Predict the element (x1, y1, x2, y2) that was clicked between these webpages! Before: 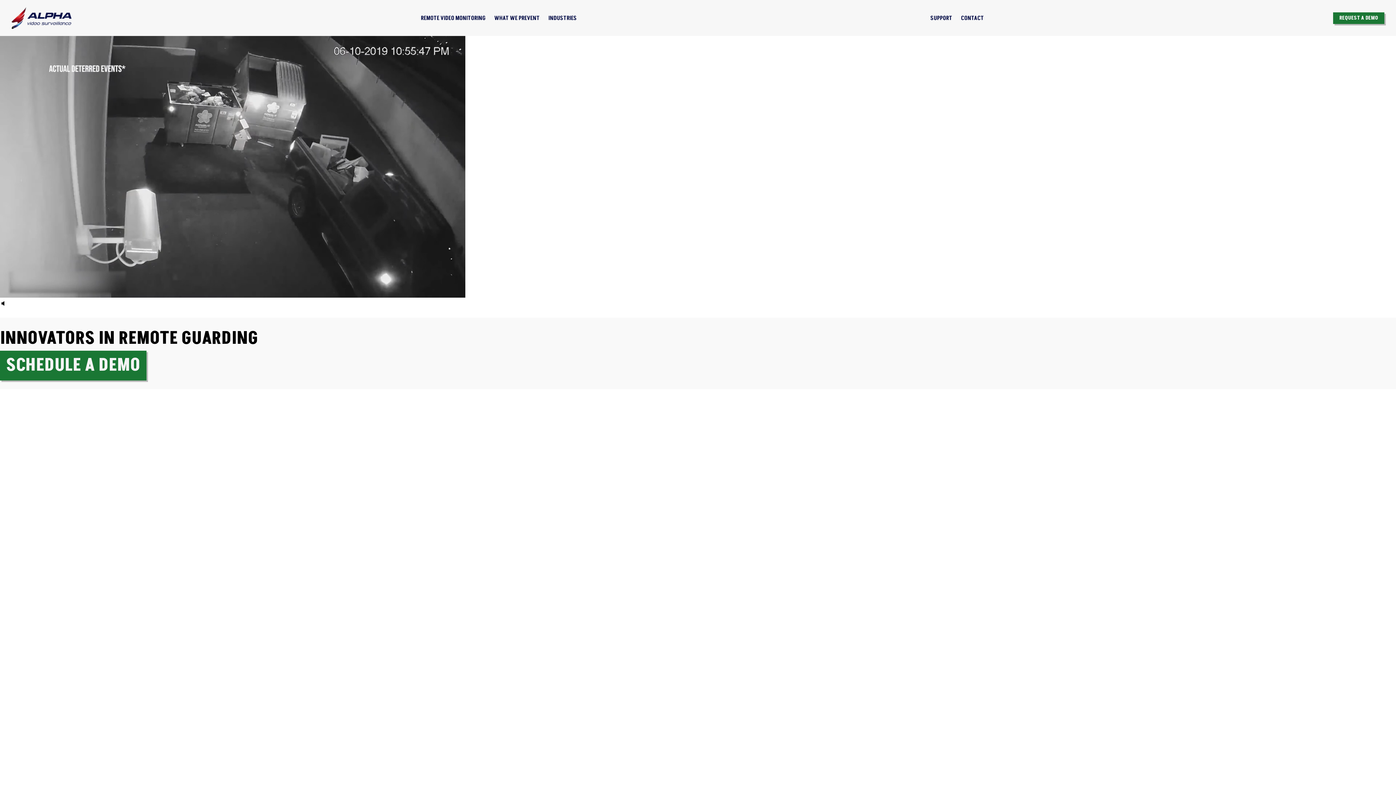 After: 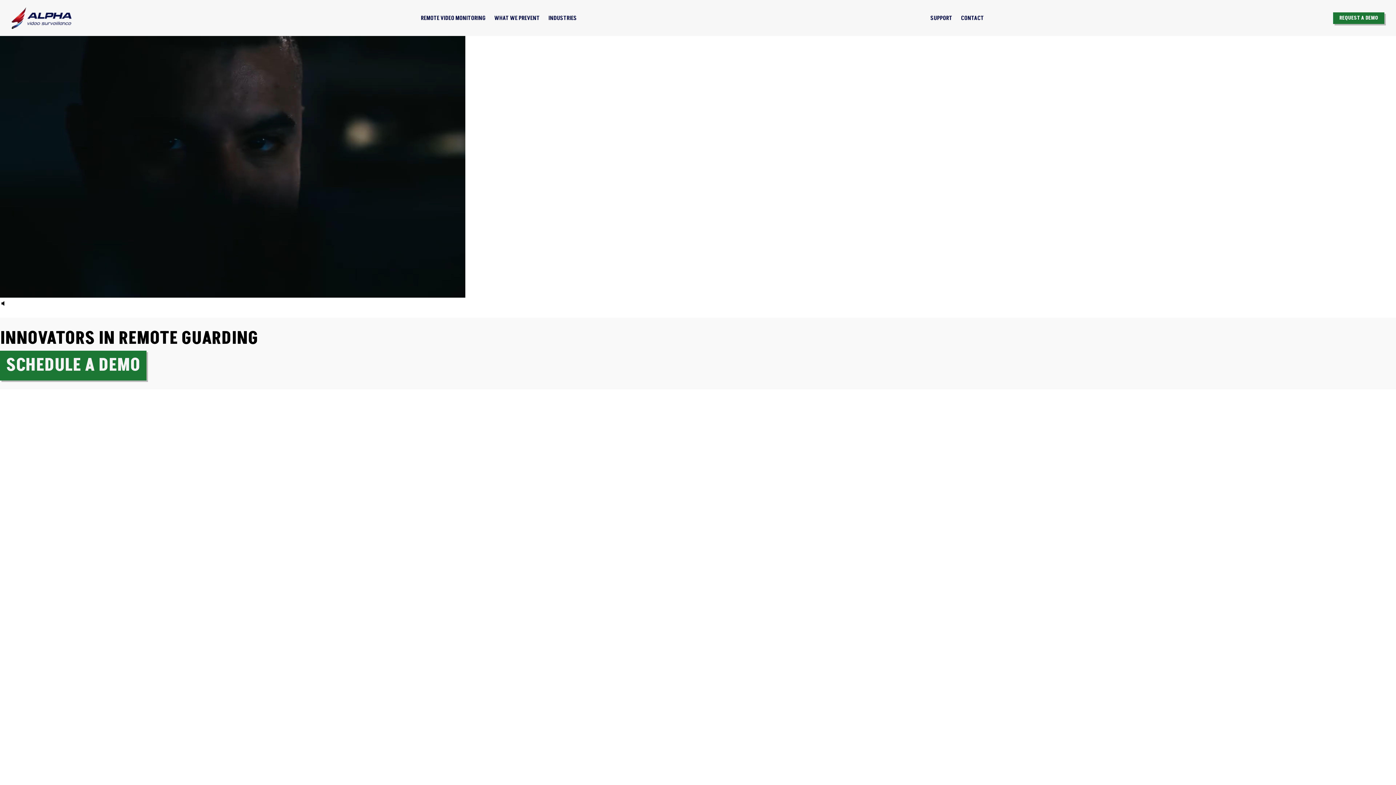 Action: bbox: (0, 300, 5, 307) label: Unmute